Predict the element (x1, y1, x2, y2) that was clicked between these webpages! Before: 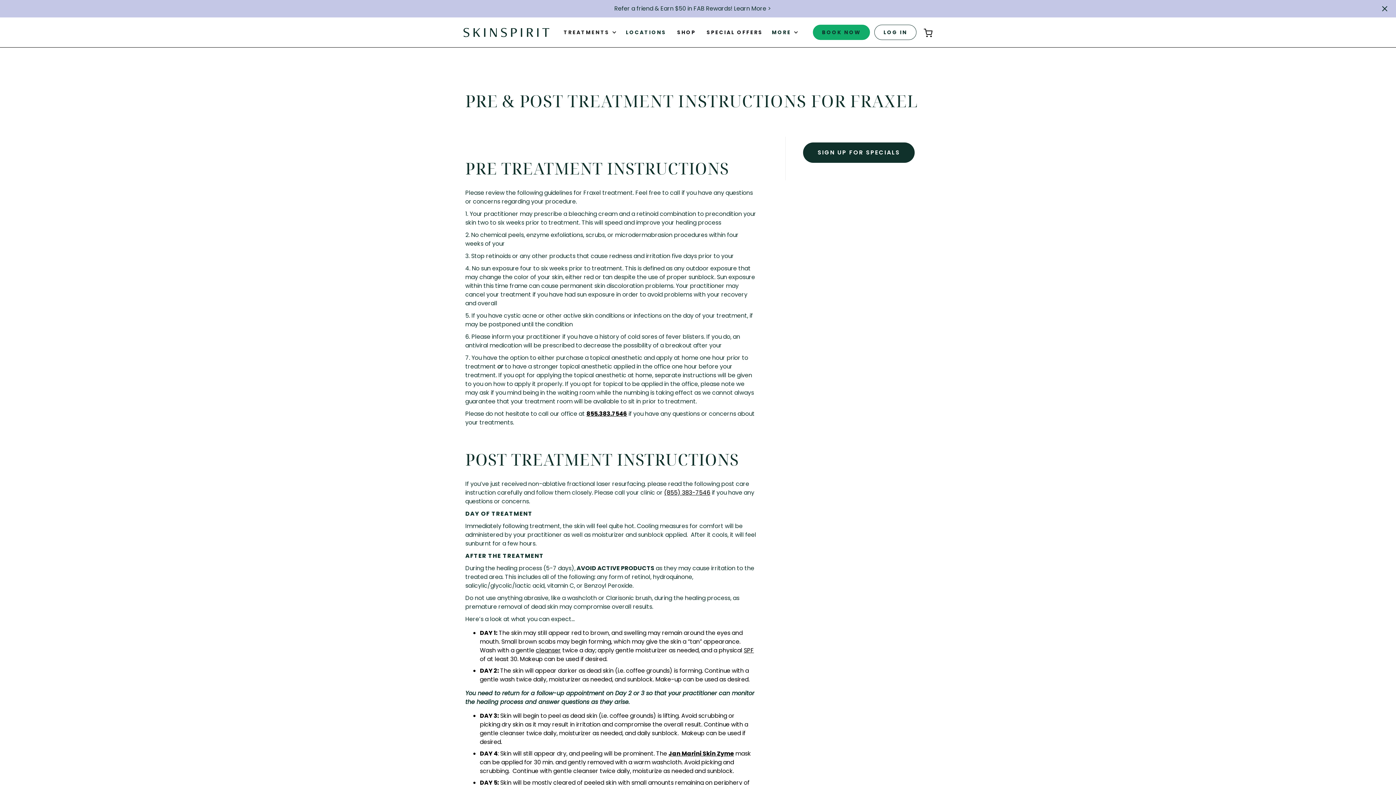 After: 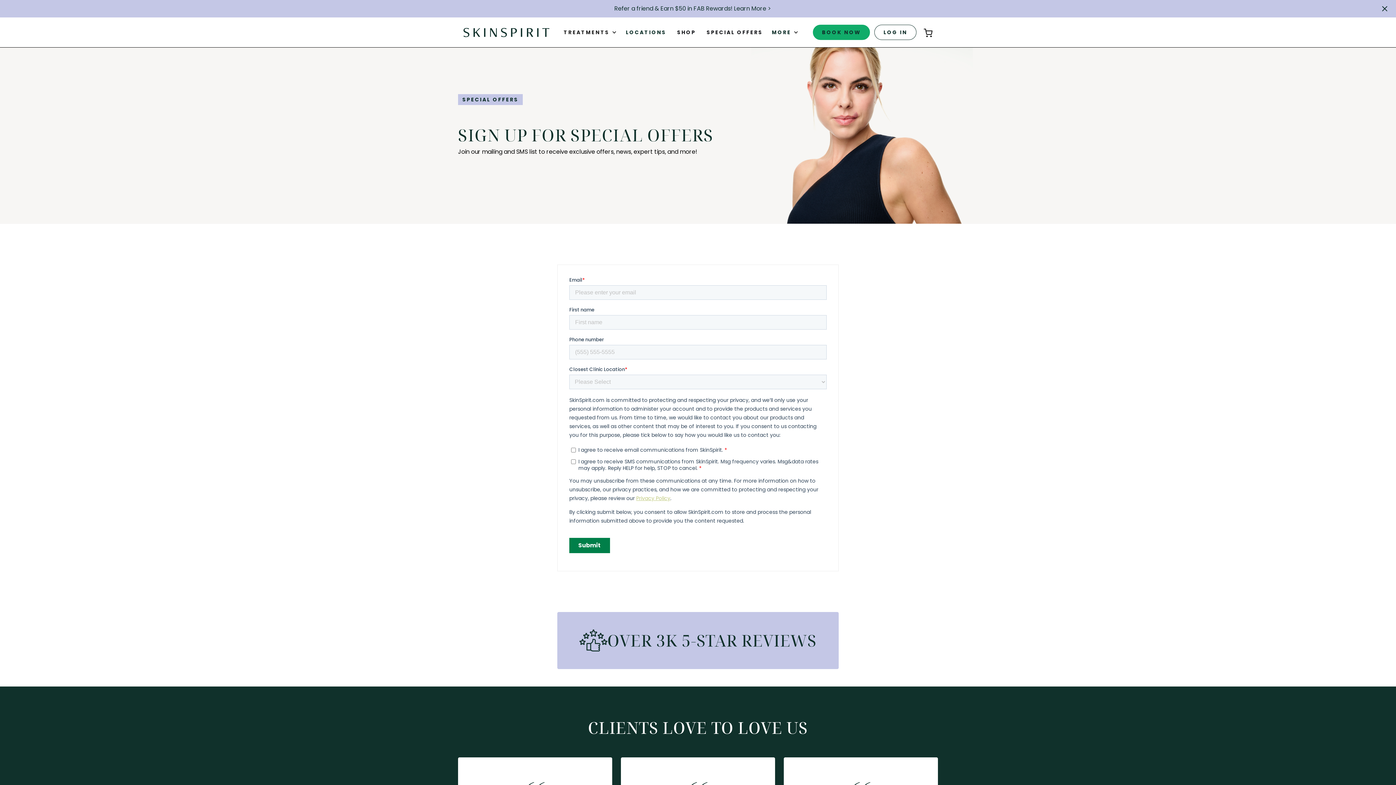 Action: label: SPECIAL OFFERS bbox: (703, 26, 766, 37)